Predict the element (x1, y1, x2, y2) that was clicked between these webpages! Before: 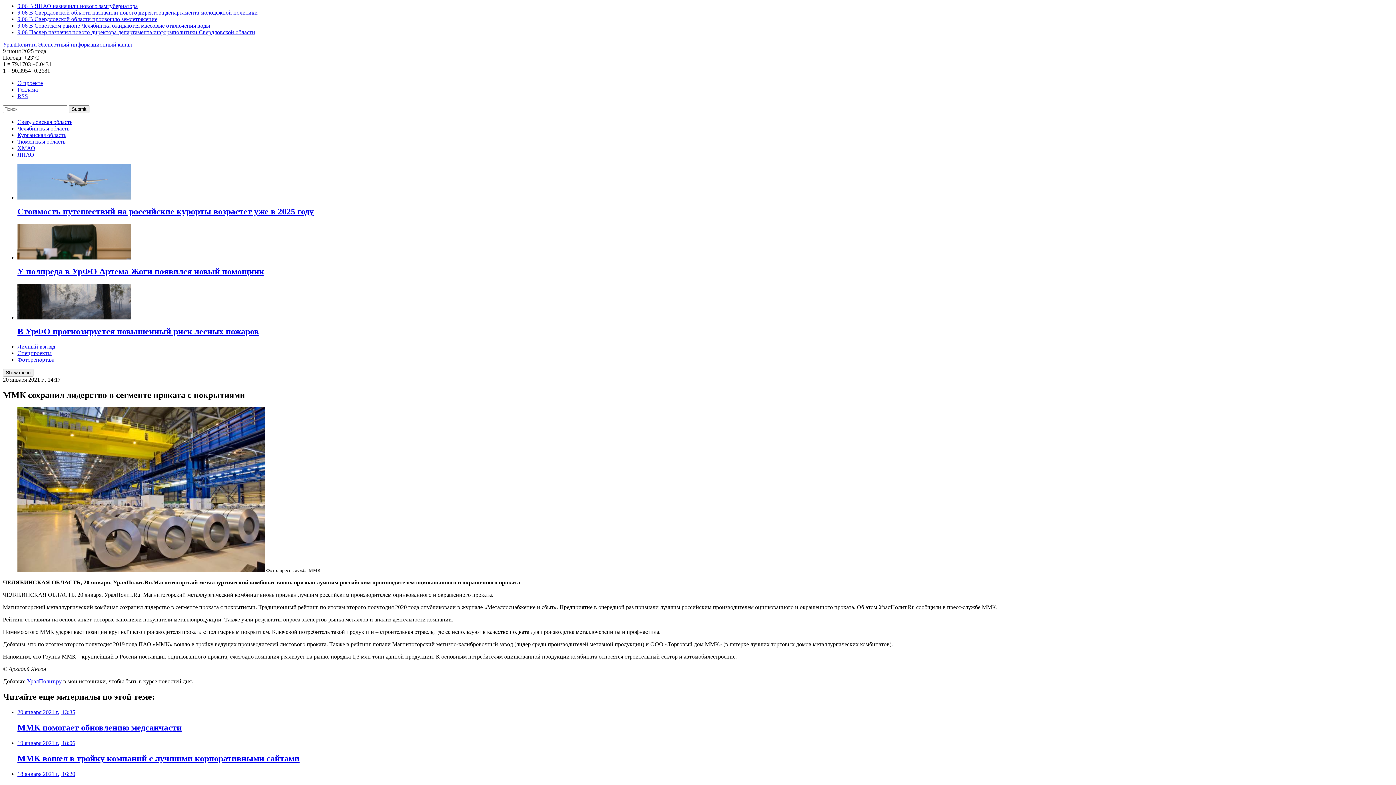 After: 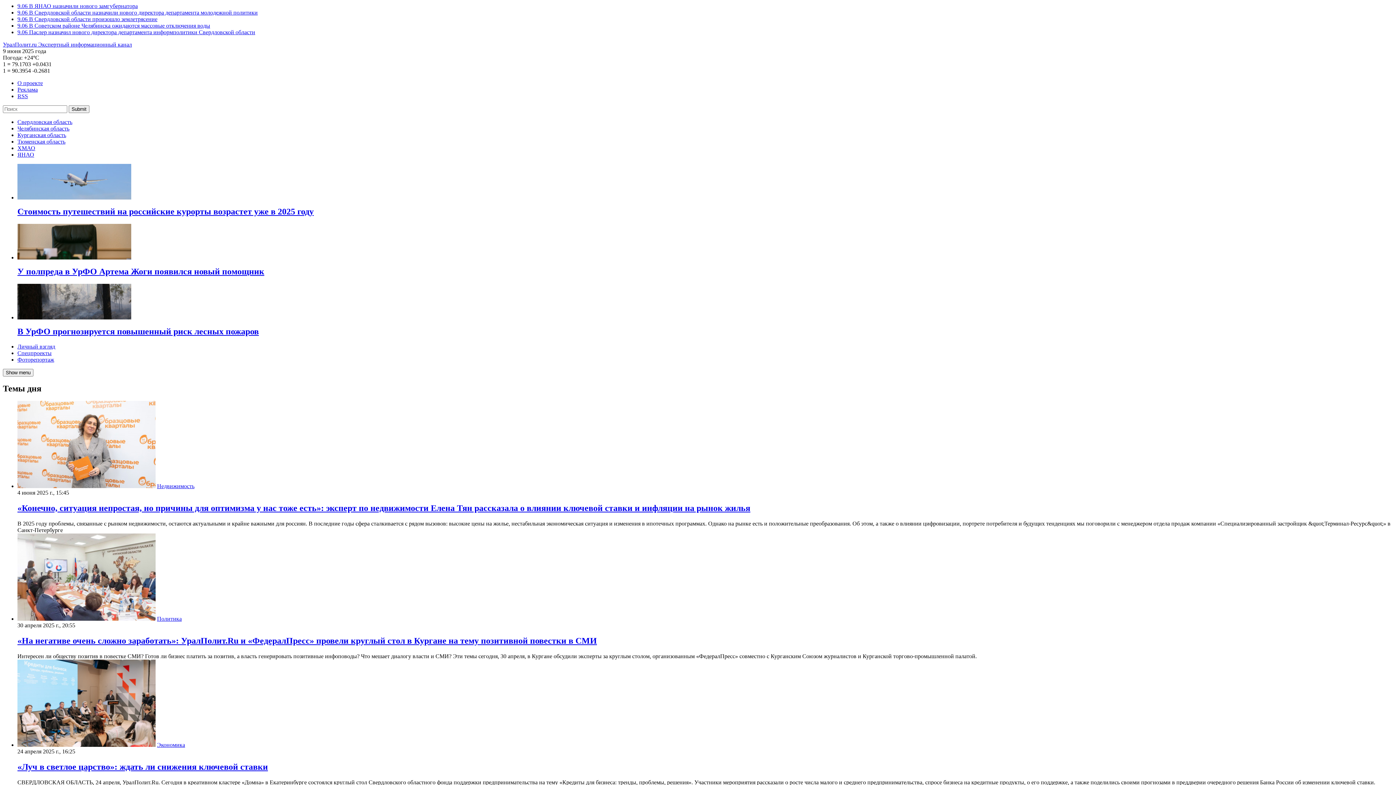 Action: bbox: (17, 138, 65, 144) label: Тюменская область